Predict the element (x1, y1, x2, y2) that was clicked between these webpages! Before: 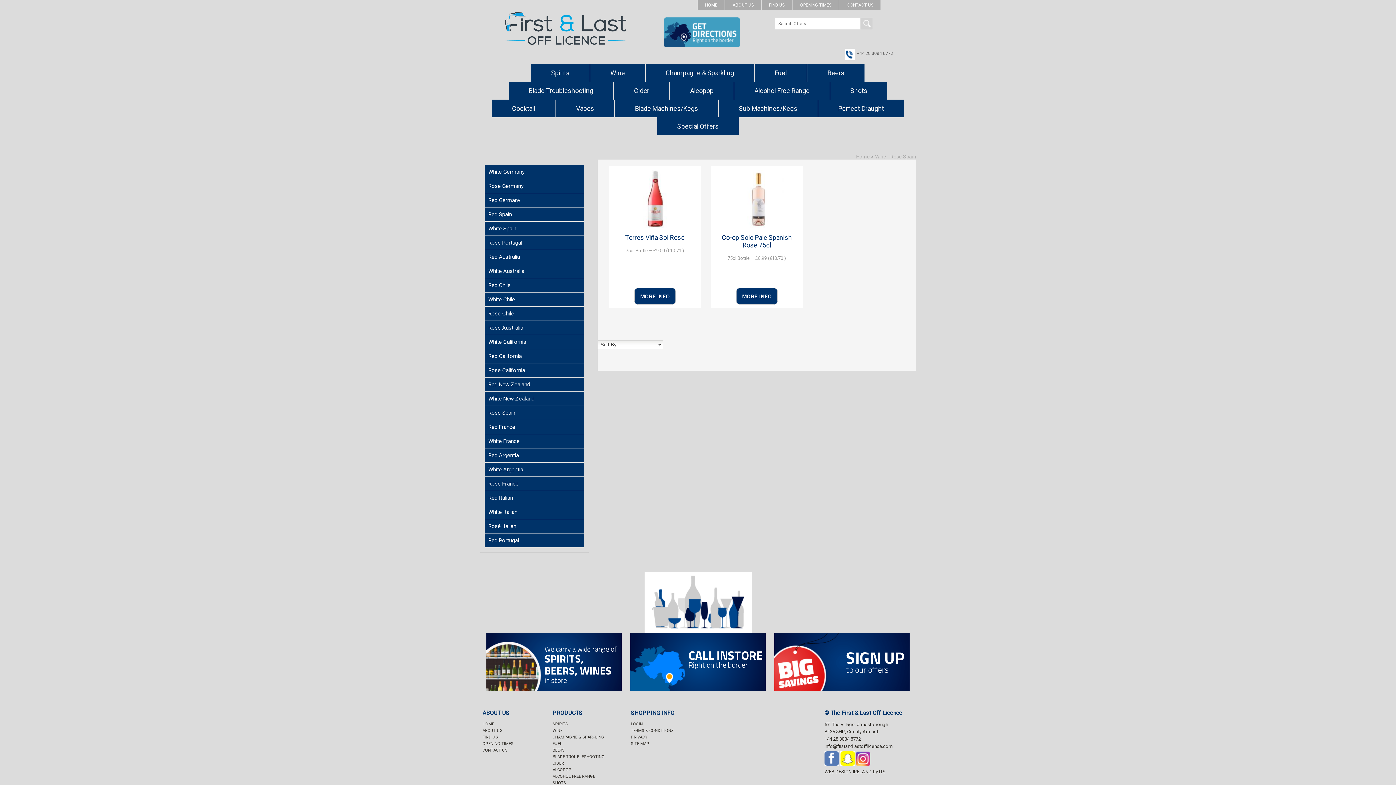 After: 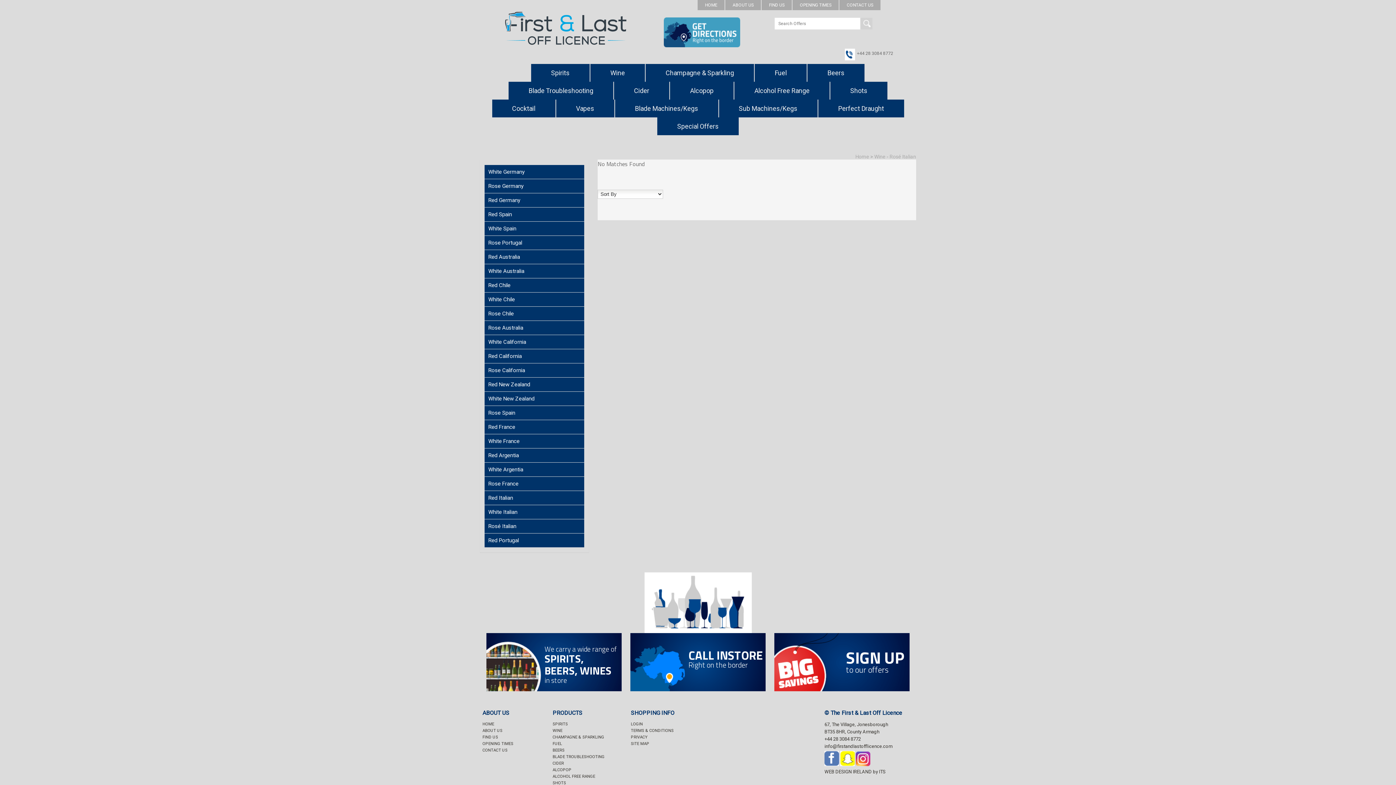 Action: bbox: (484, 519, 584, 533) label: Rosé Italian